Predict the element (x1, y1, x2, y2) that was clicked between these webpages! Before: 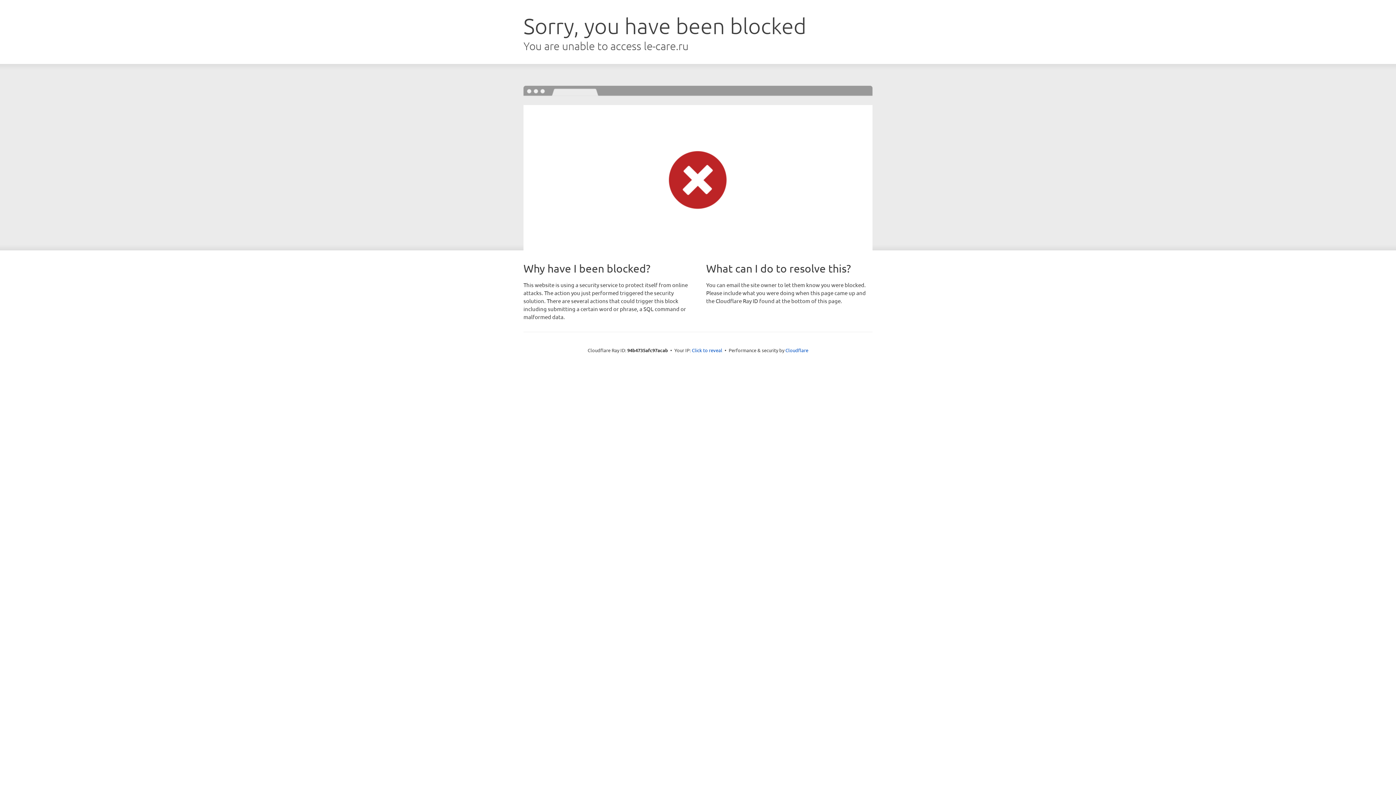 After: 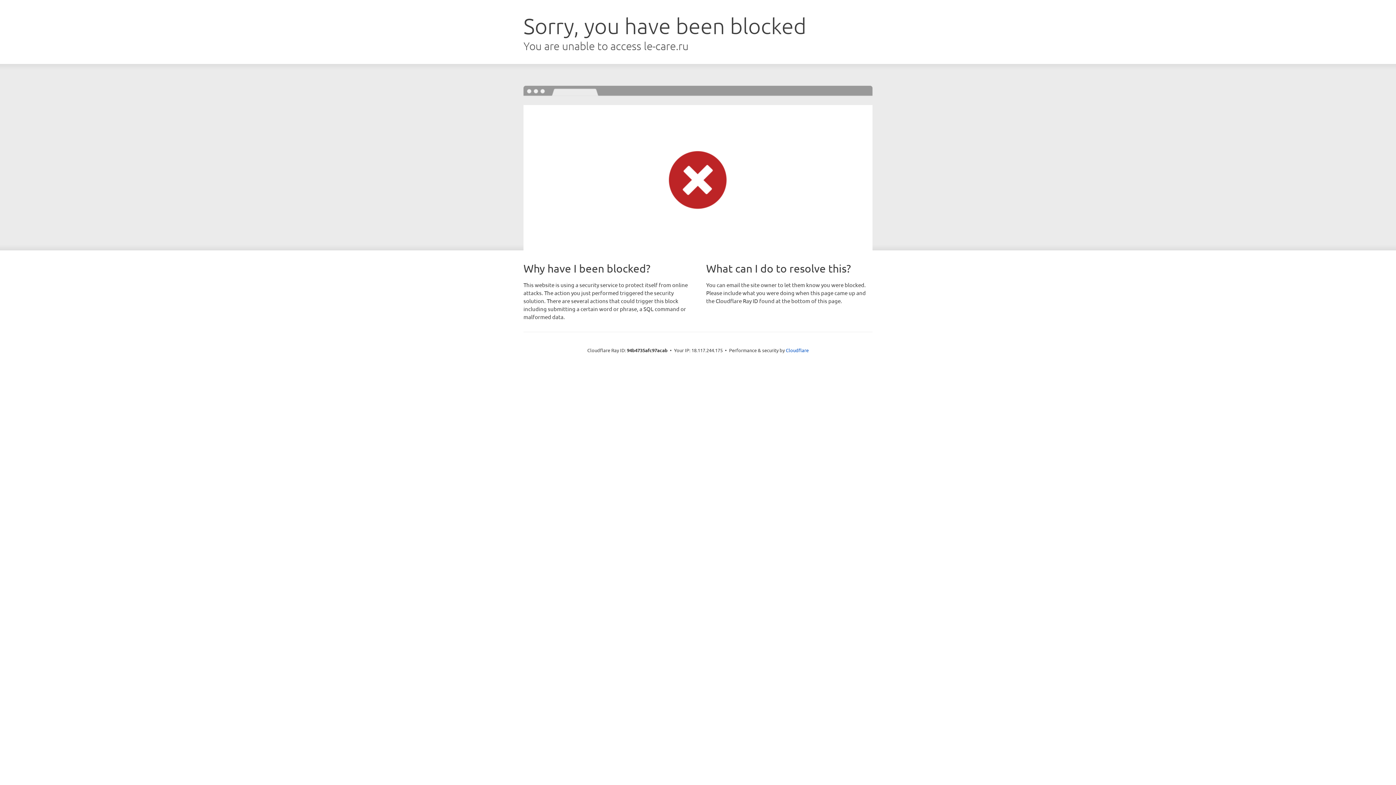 Action: label: Click to reveal bbox: (692, 346, 722, 353)